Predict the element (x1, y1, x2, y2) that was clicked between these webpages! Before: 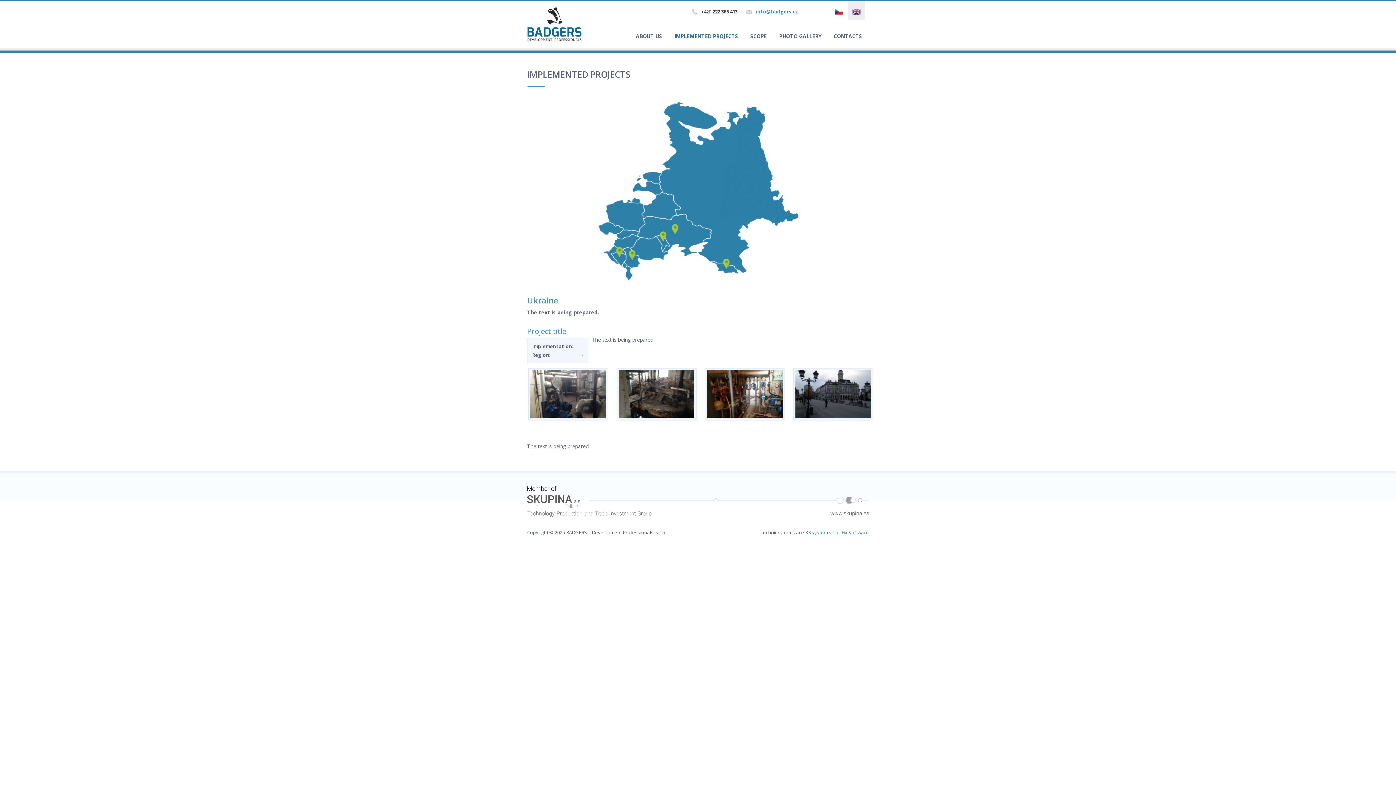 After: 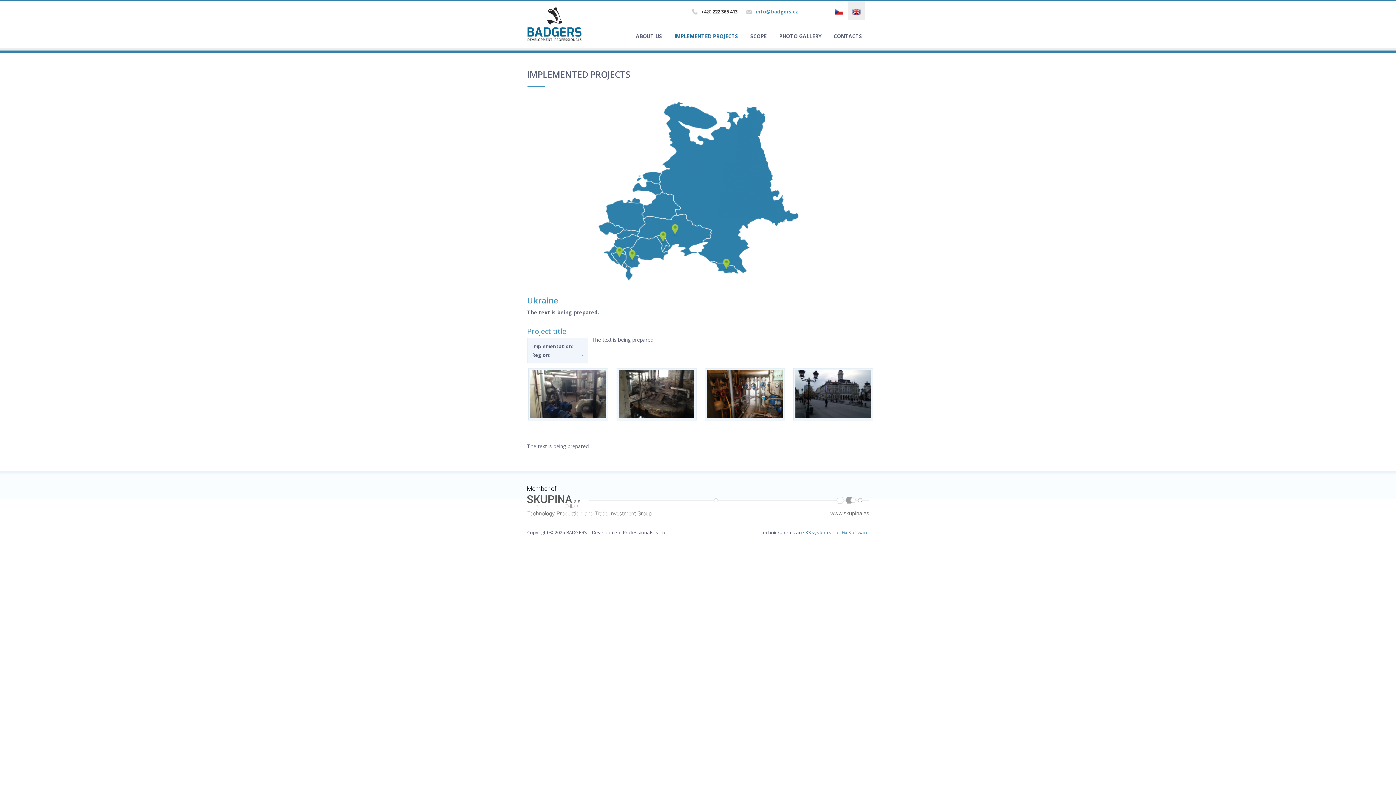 Action: bbox: (793, 392, 873, 399)